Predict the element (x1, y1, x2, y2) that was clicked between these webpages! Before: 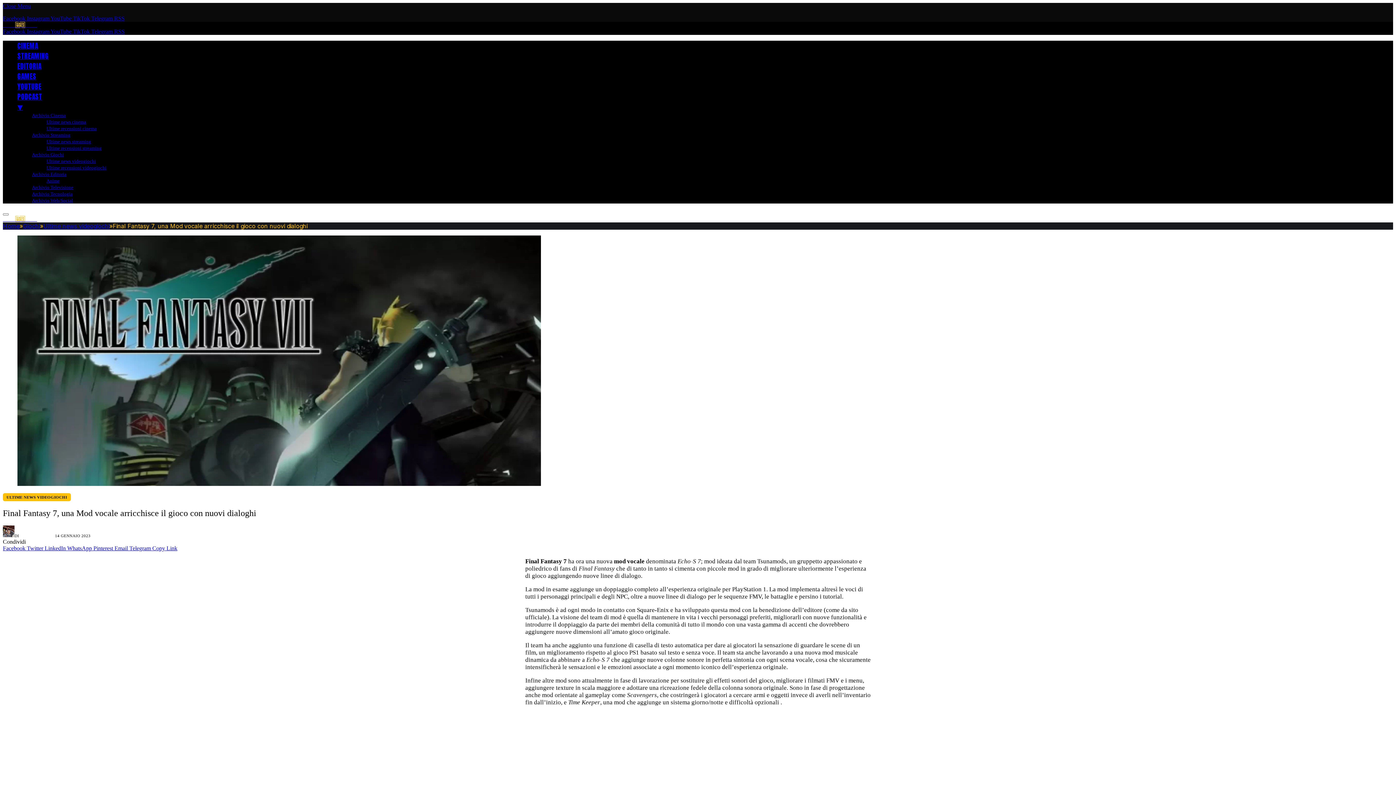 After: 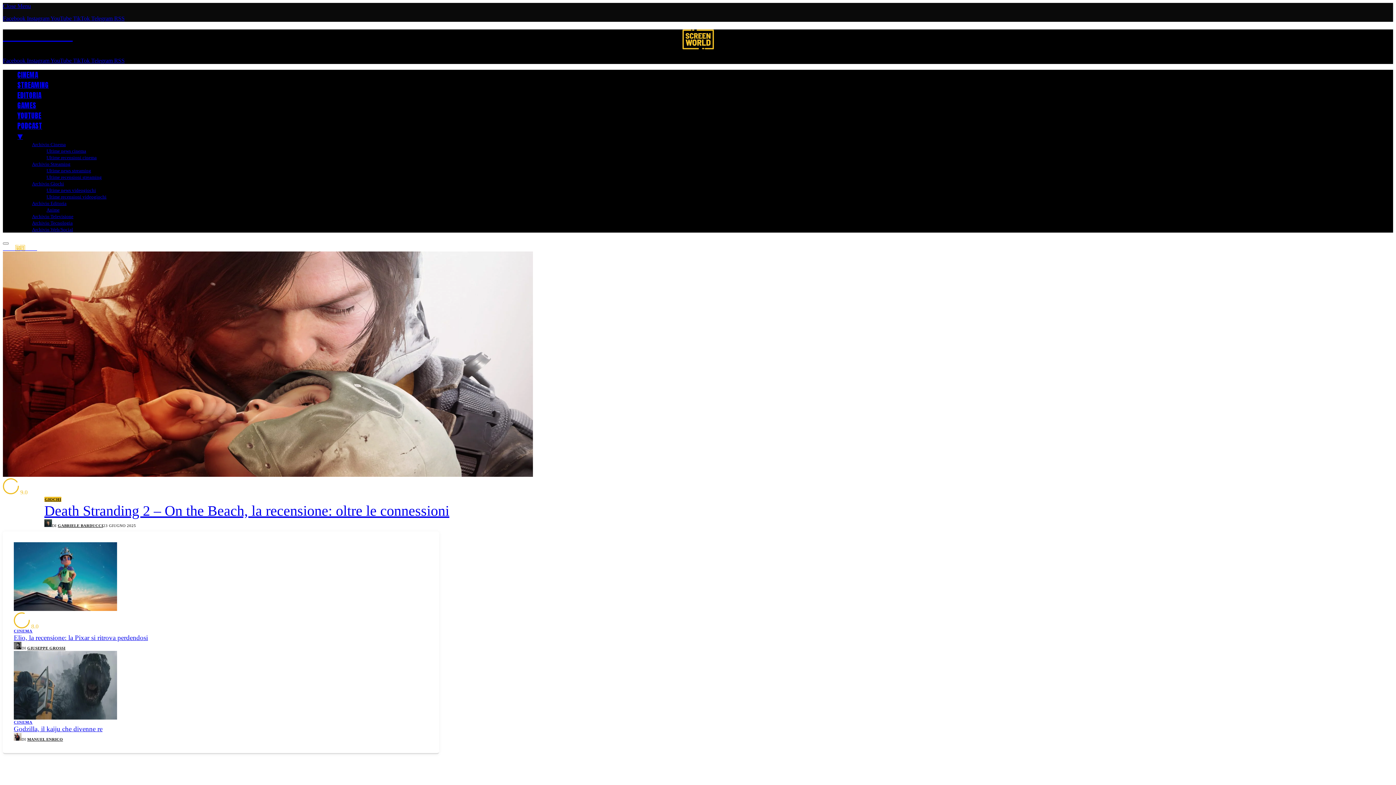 Action: label: Home bbox: (2, 222, 19, 229)